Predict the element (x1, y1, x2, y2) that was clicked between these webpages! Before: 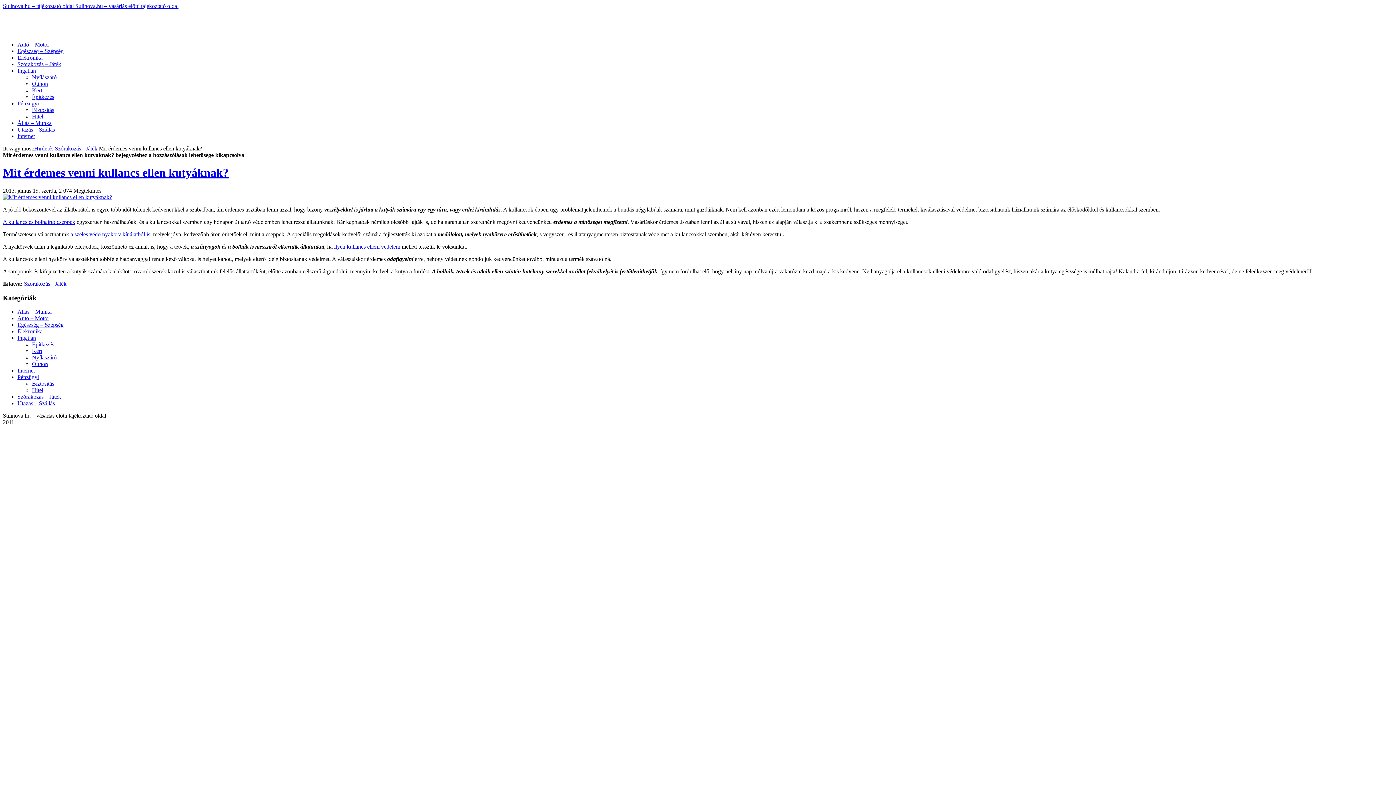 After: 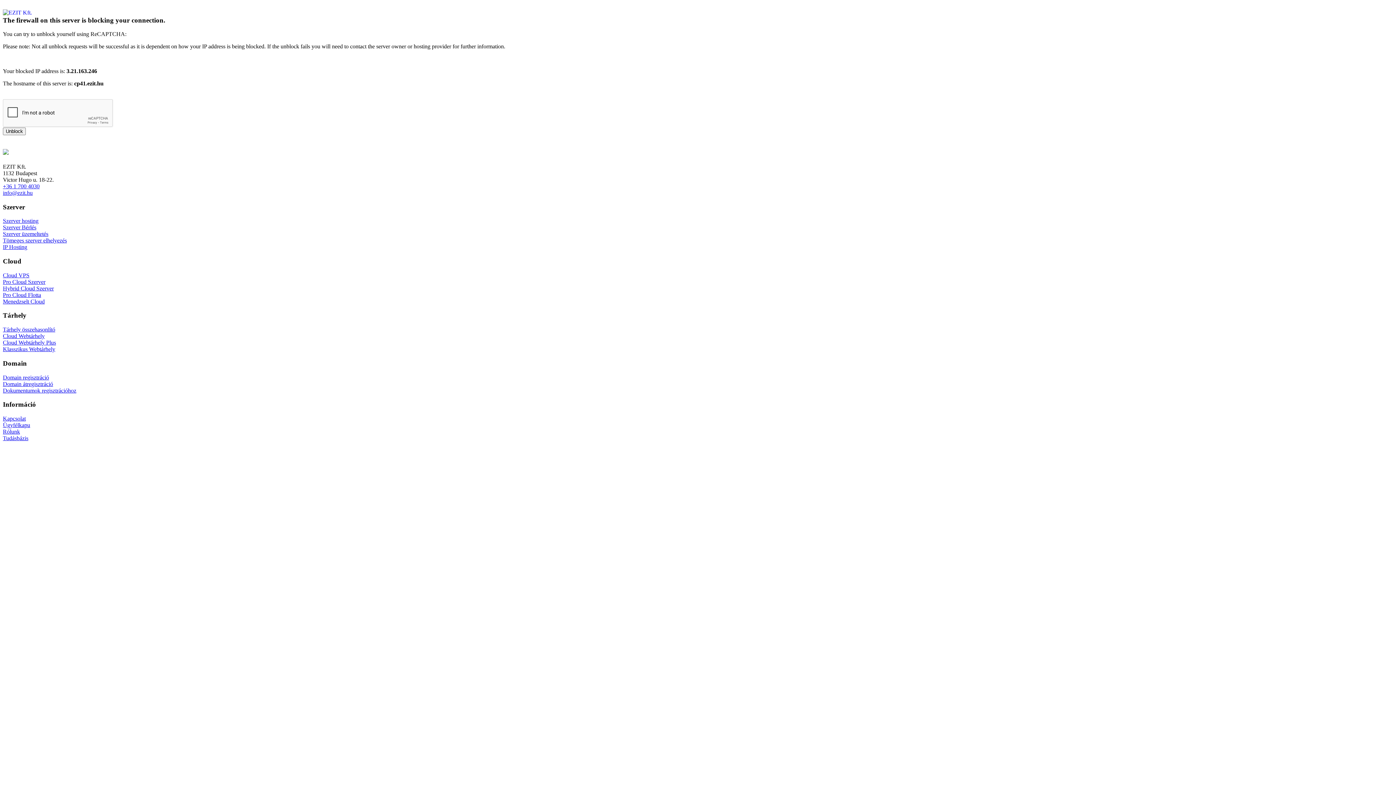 Action: bbox: (32, 87, 42, 93) label: Kert